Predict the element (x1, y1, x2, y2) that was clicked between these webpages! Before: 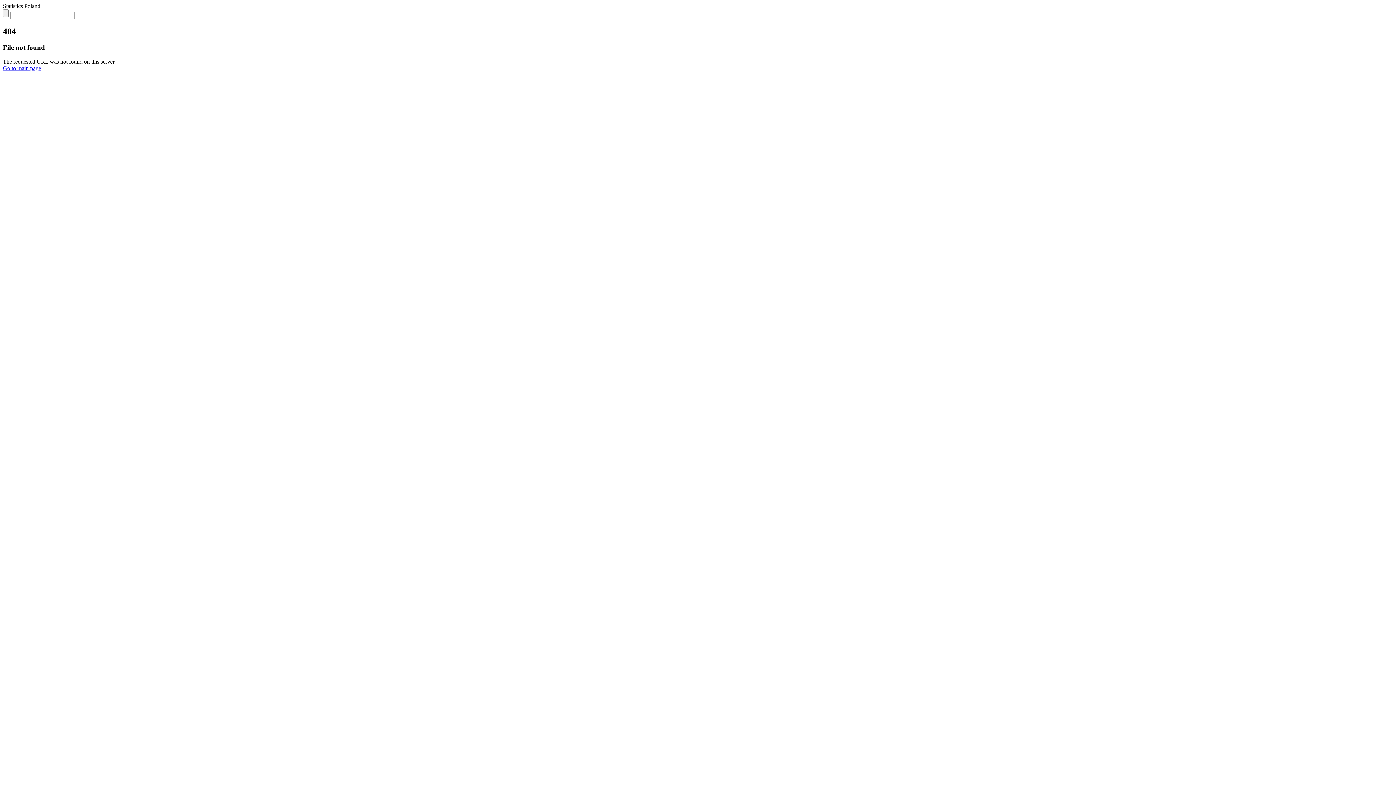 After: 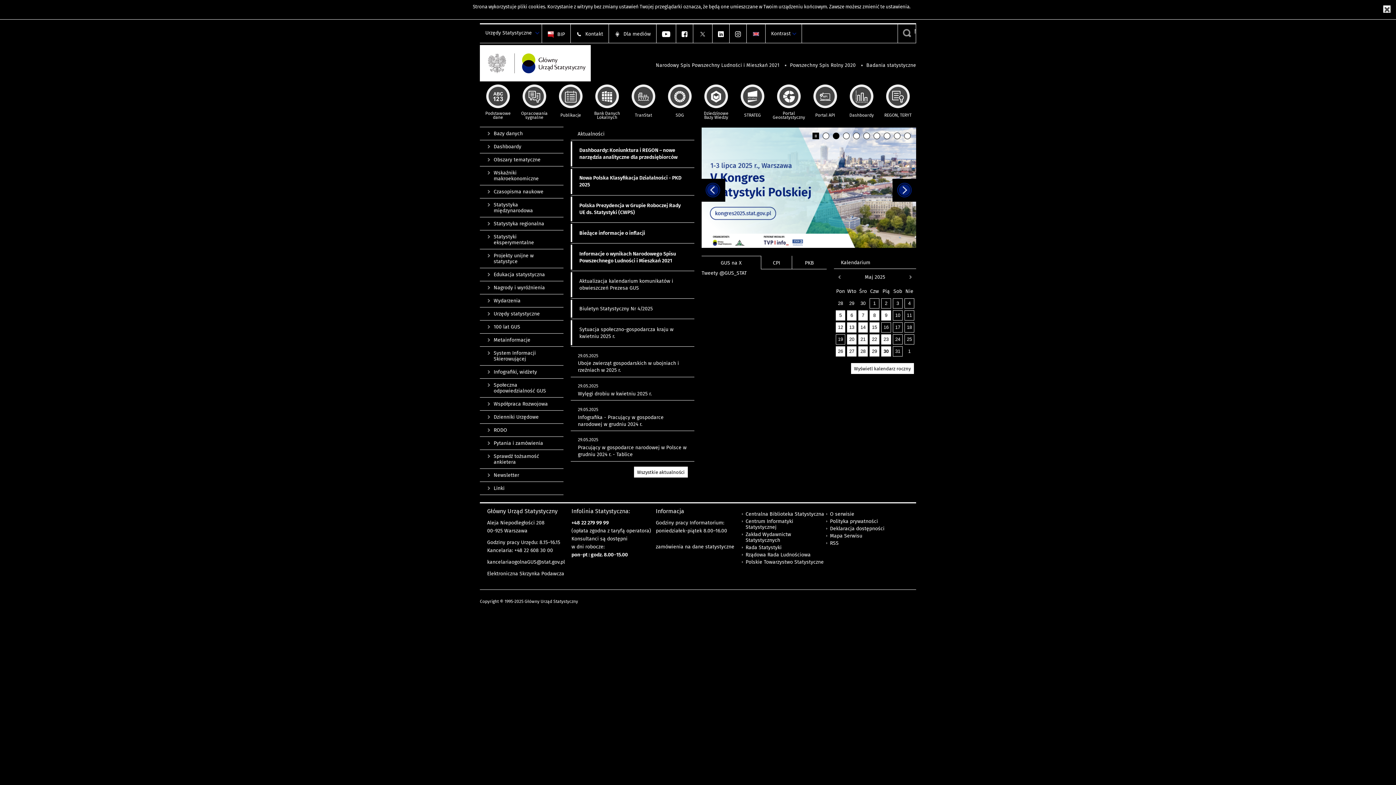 Action: label: Go to main page bbox: (2, 64, 41, 71)